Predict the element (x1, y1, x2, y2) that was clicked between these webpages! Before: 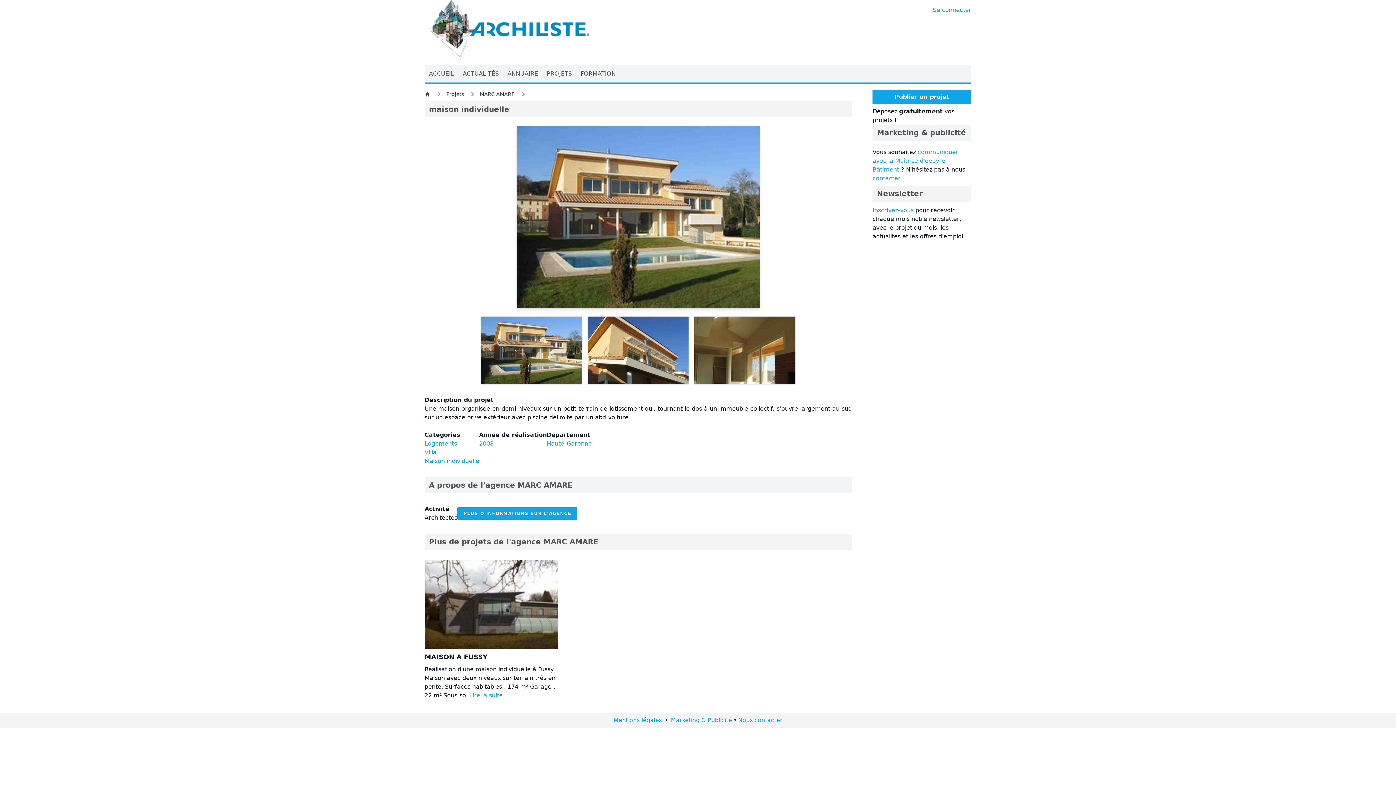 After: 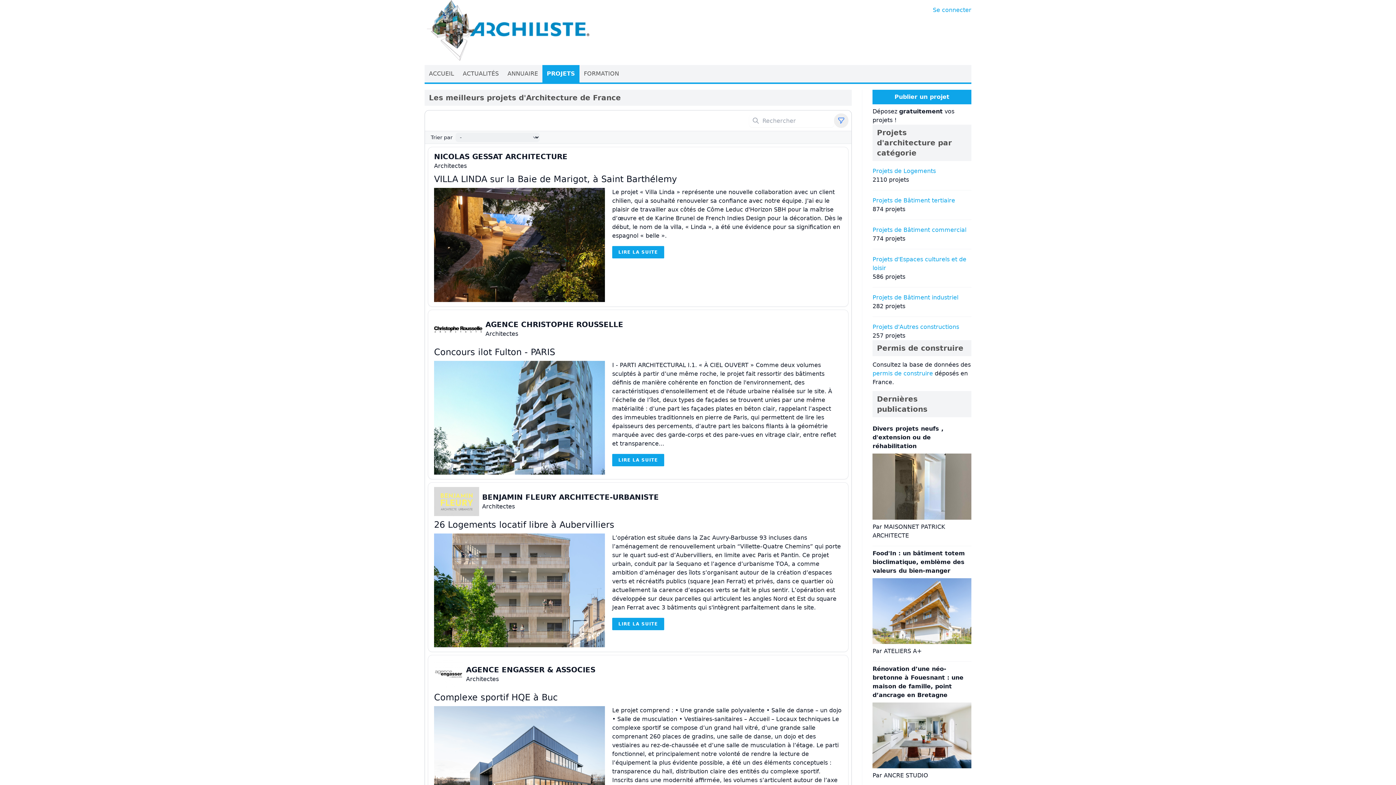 Action: bbox: (446, 90, 464, 97) label: Projets